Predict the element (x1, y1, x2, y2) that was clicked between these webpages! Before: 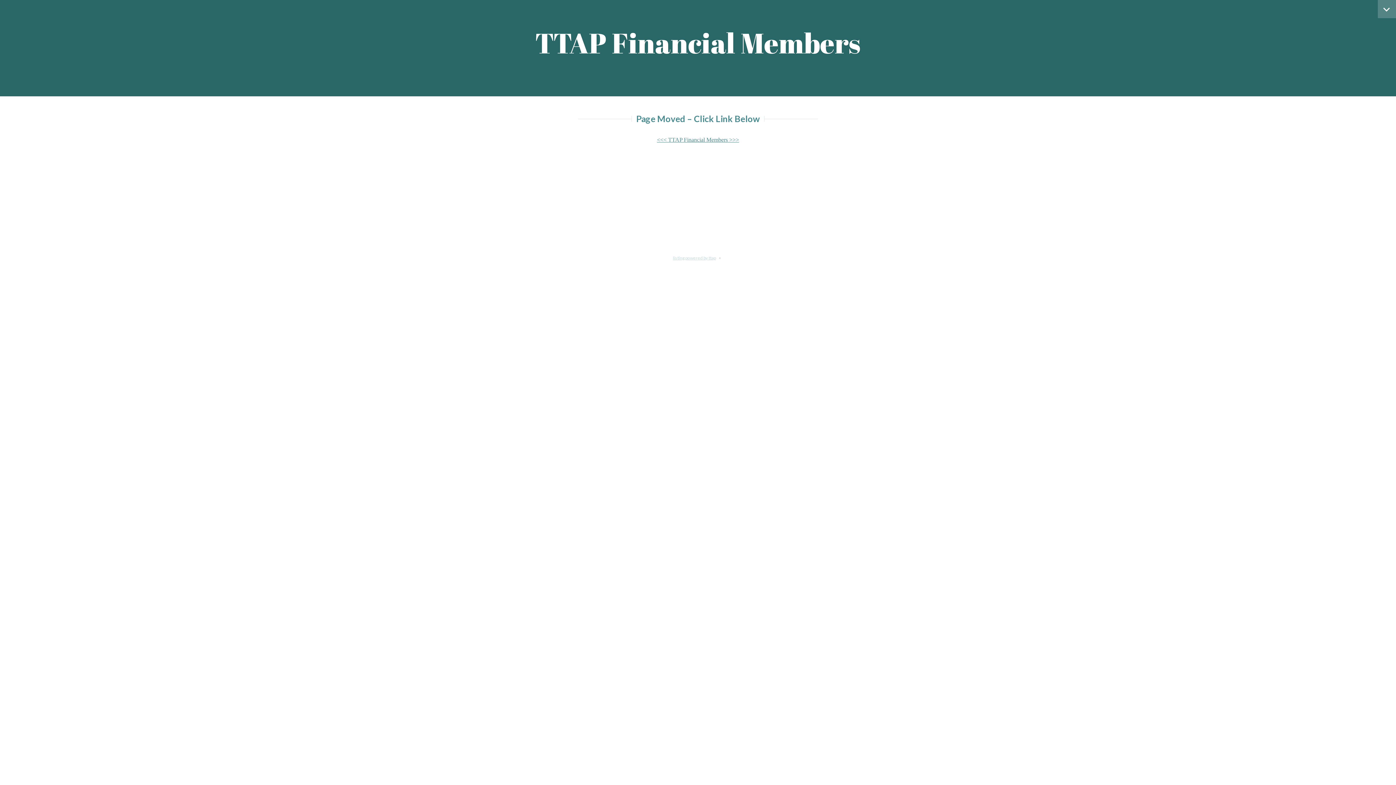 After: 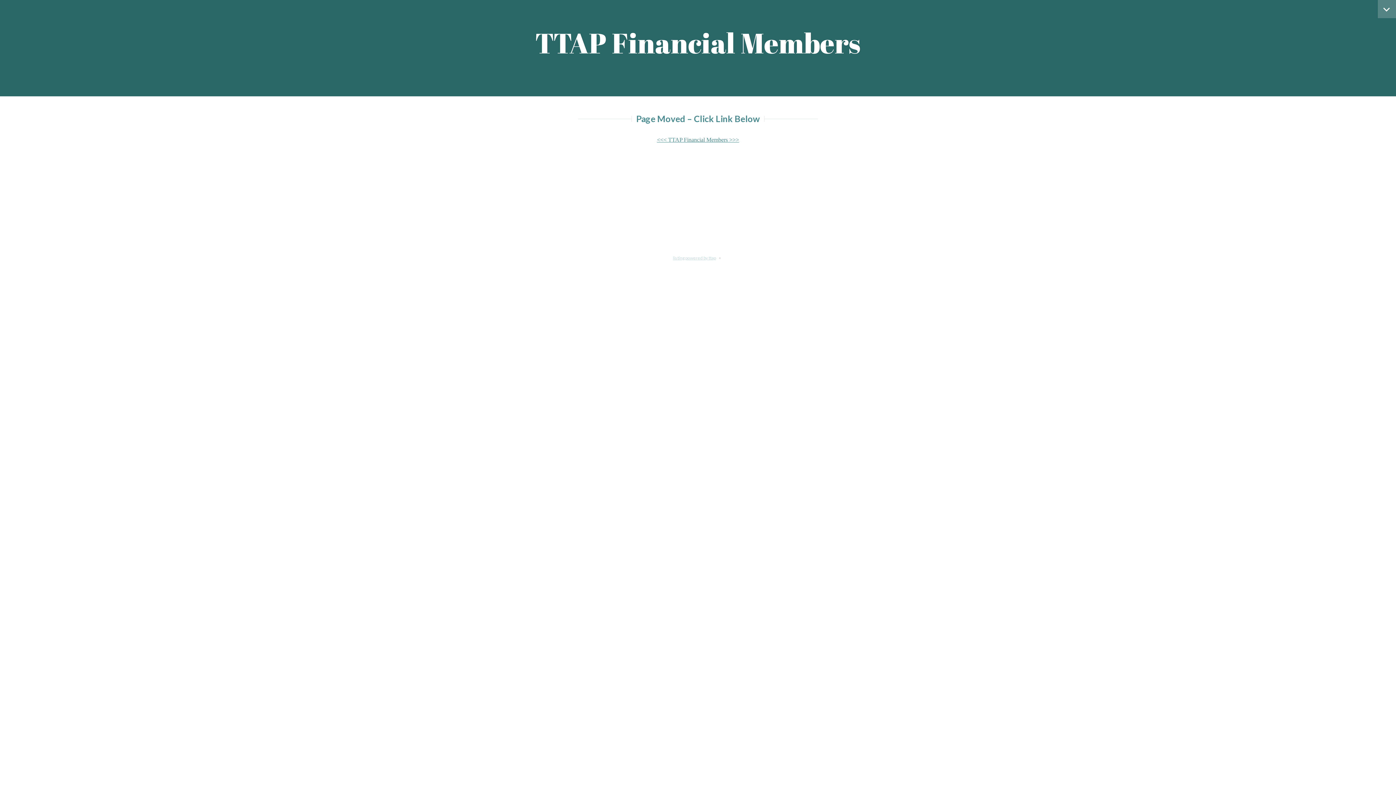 Action: bbox: (535, 24, 861, 61) label: TTAP Financial Members